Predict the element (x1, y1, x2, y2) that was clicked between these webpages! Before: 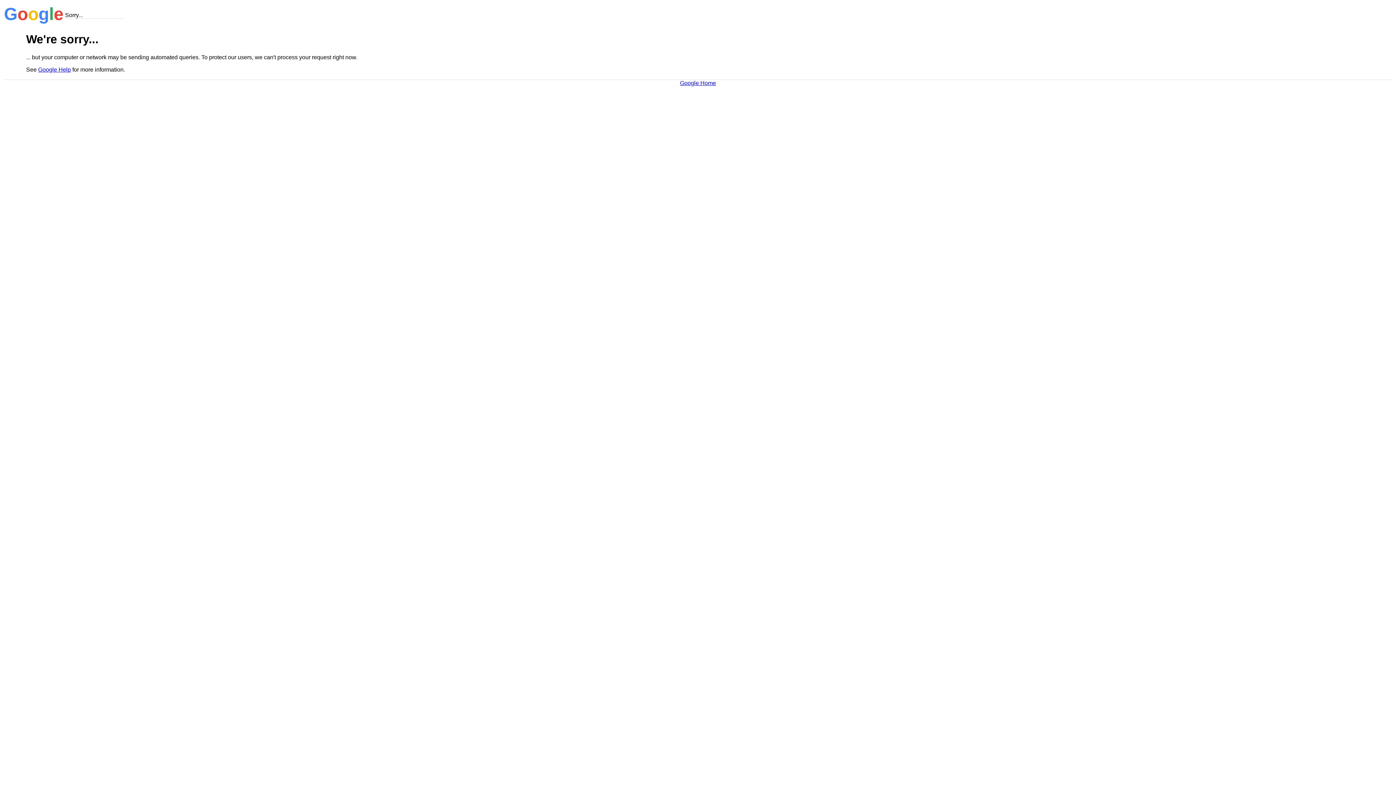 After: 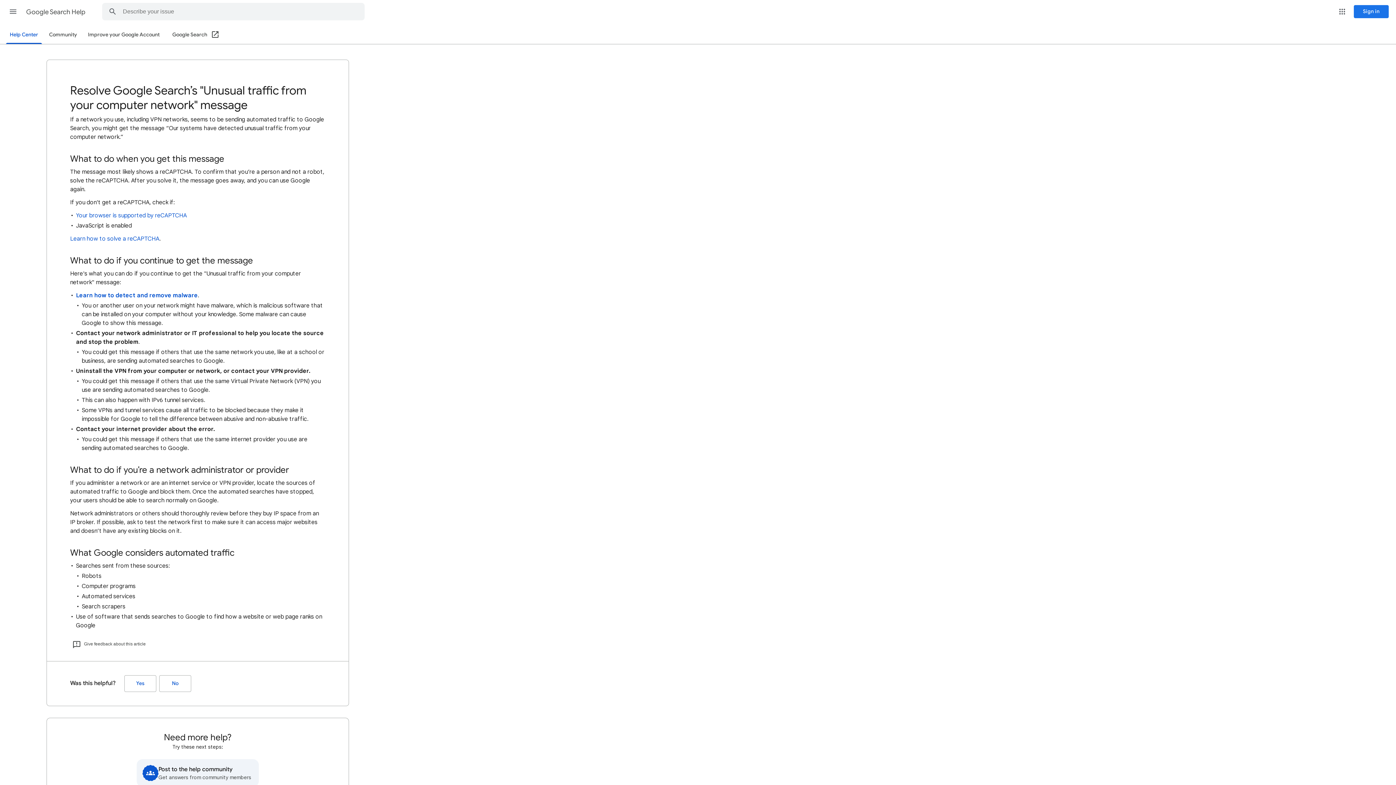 Action: bbox: (38, 66, 70, 72) label: Google Help